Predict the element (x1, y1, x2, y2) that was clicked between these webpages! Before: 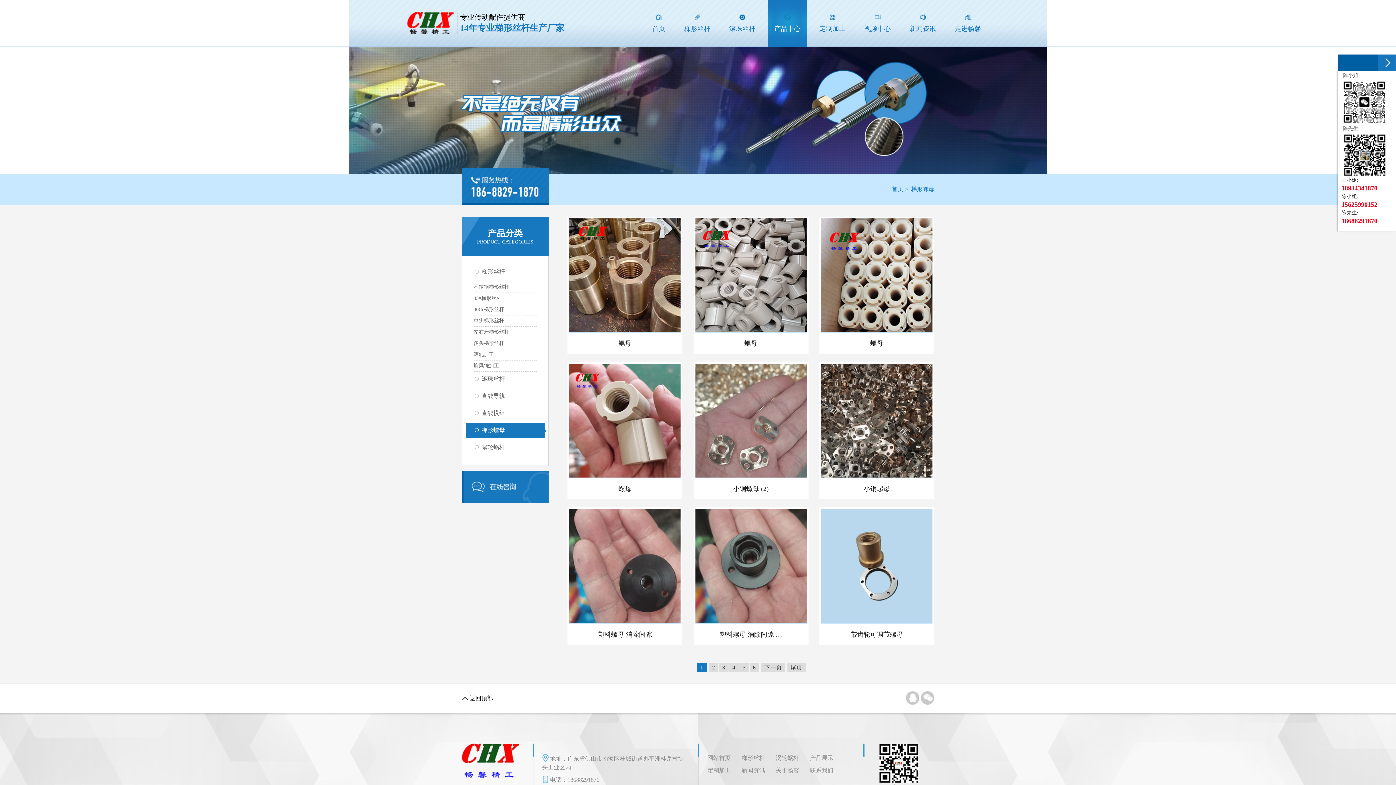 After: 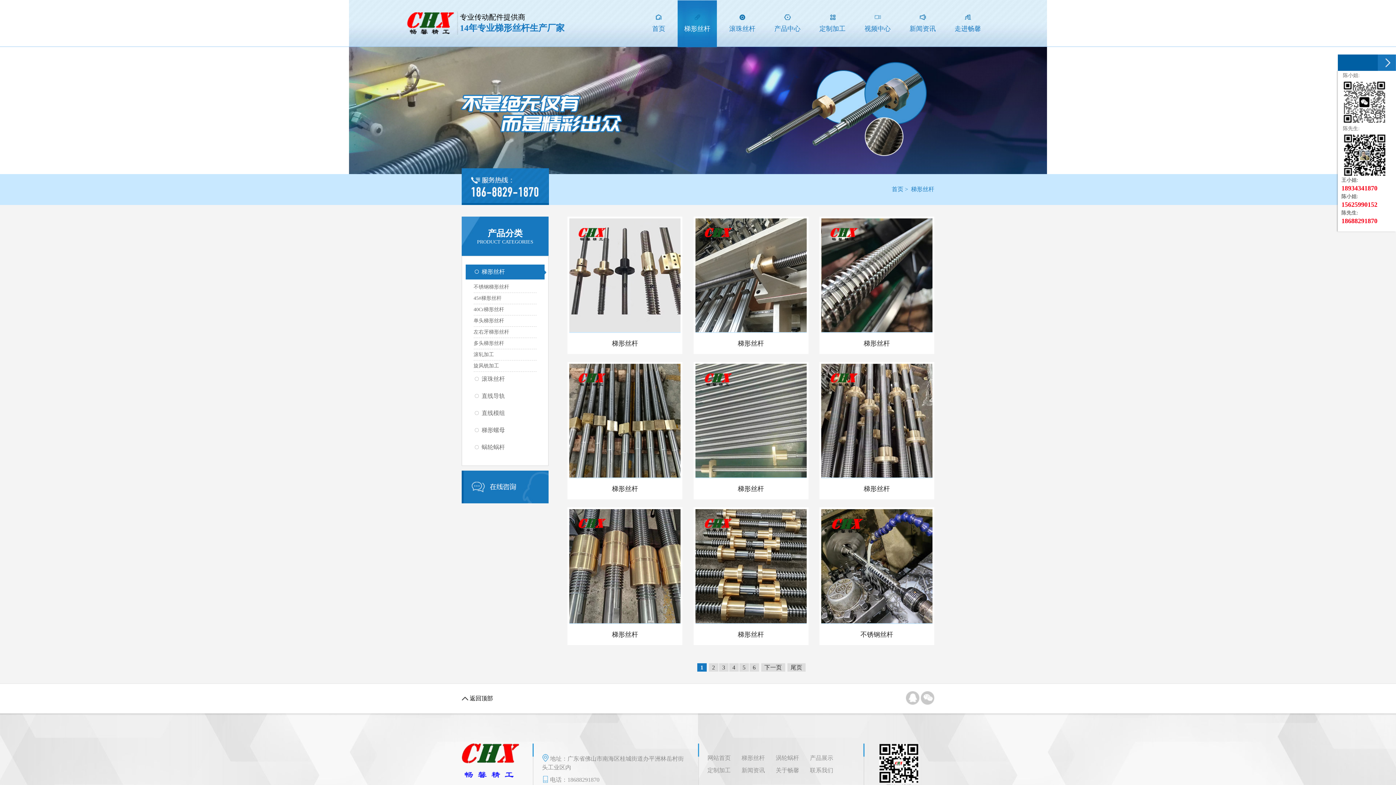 Action: label: 梯形丝杆 bbox: (677, 0, 717, 47)